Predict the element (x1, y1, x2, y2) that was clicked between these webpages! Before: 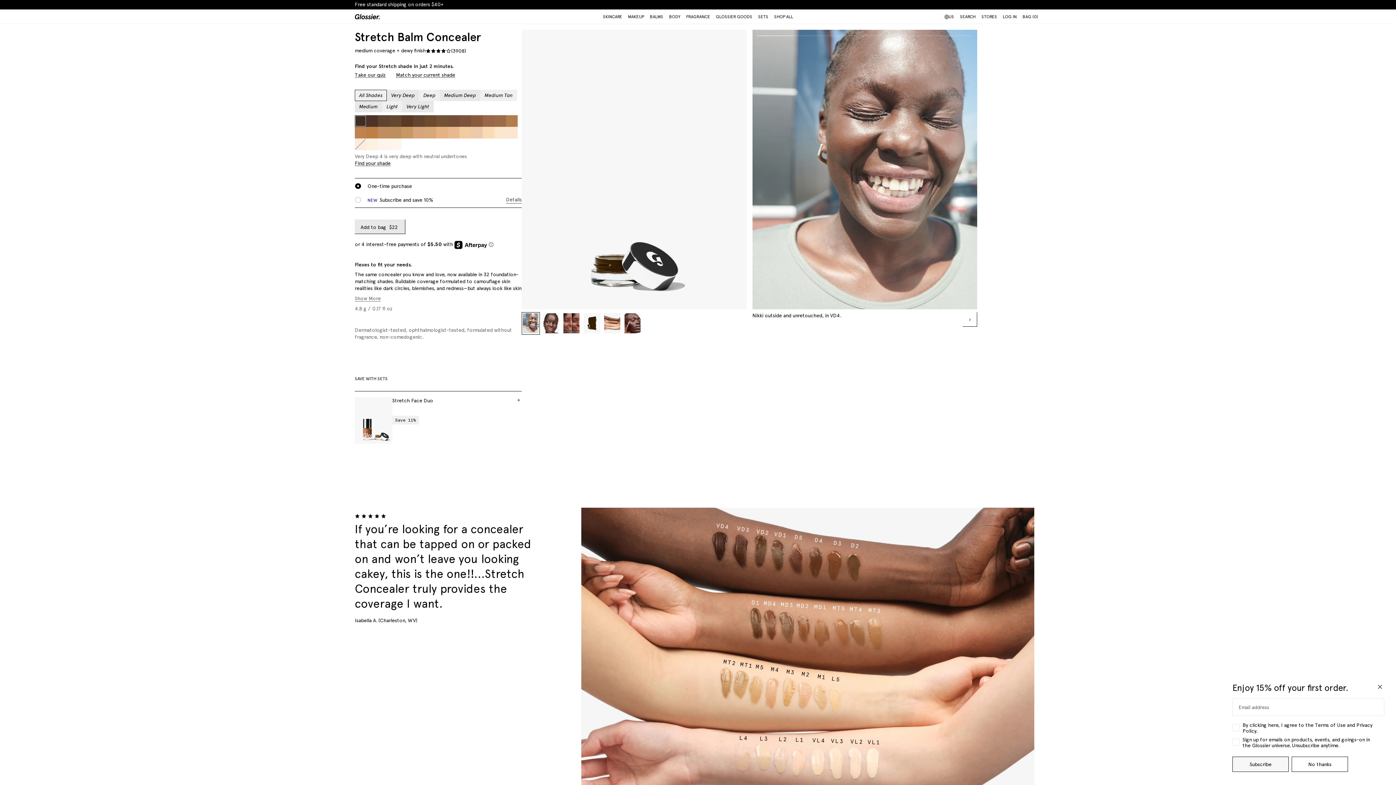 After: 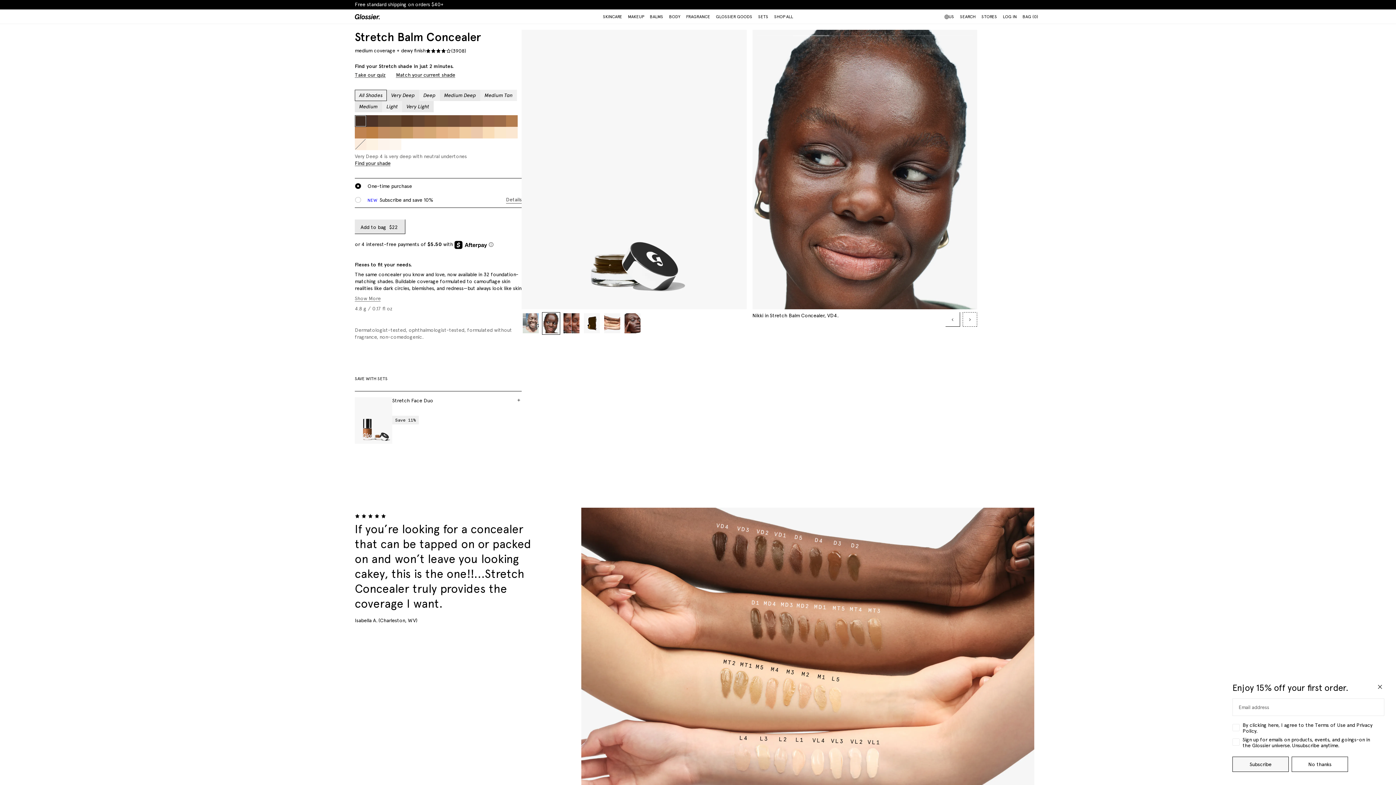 Action: bbox: (962, 312, 977, 327) label: Chevron icon pointing to the right